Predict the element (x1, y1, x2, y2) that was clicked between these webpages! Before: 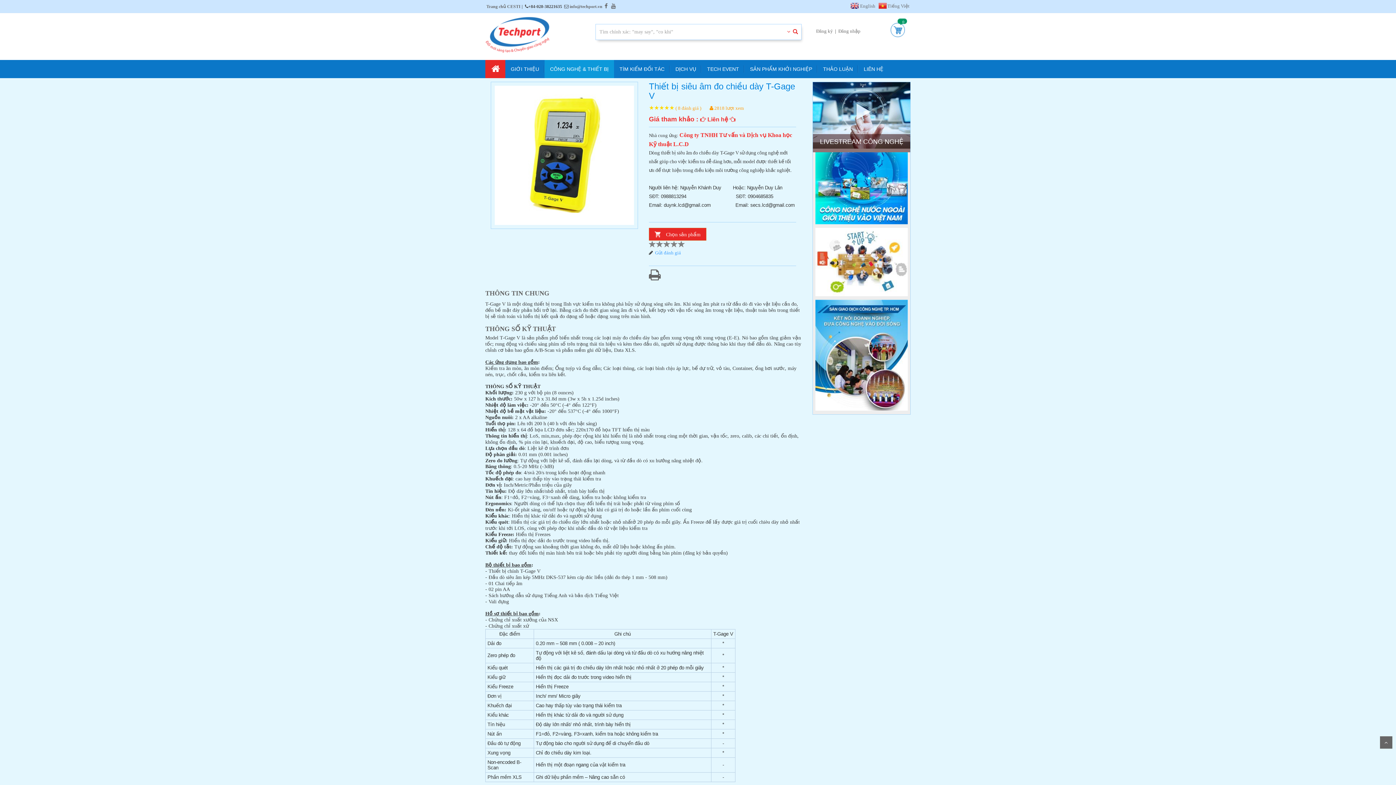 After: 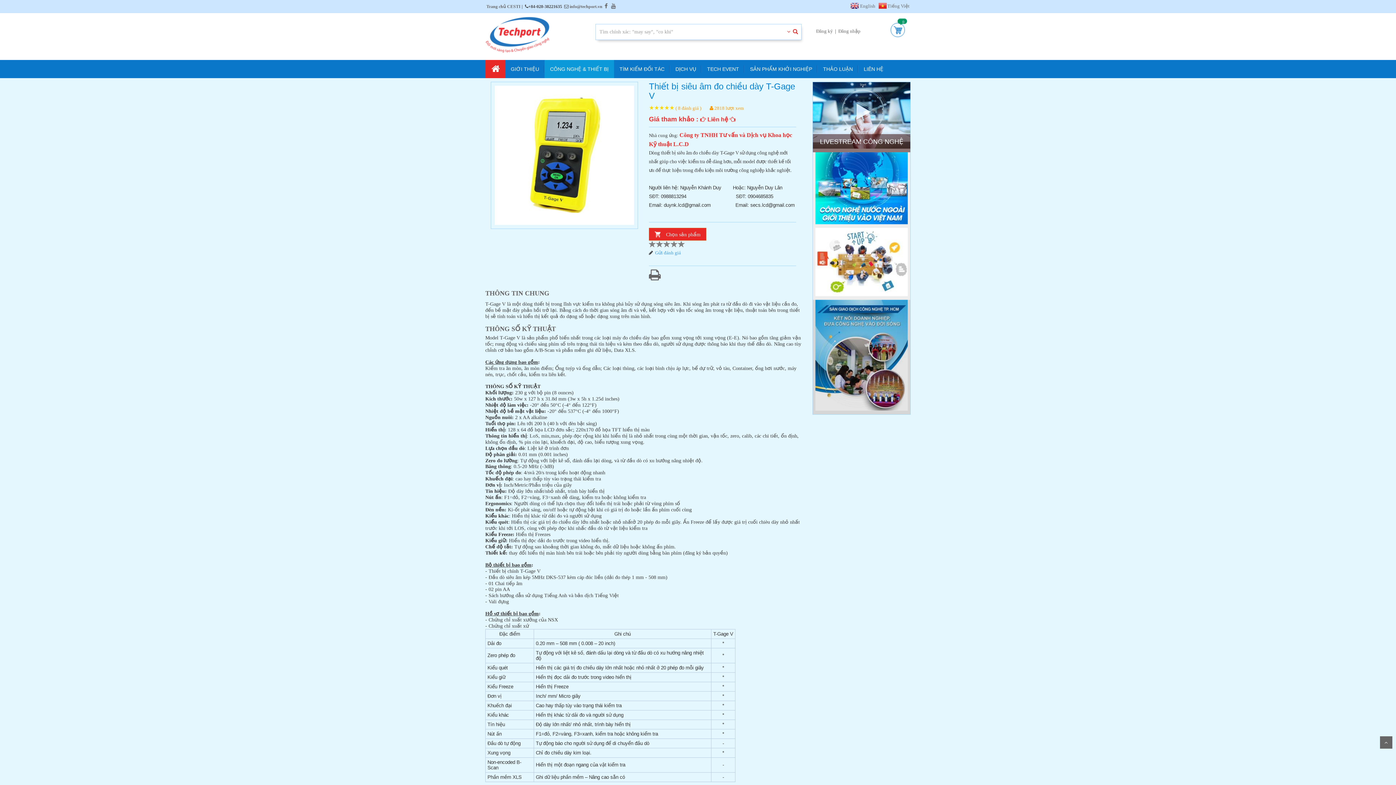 Action: bbox: (815, 299, 908, 305)